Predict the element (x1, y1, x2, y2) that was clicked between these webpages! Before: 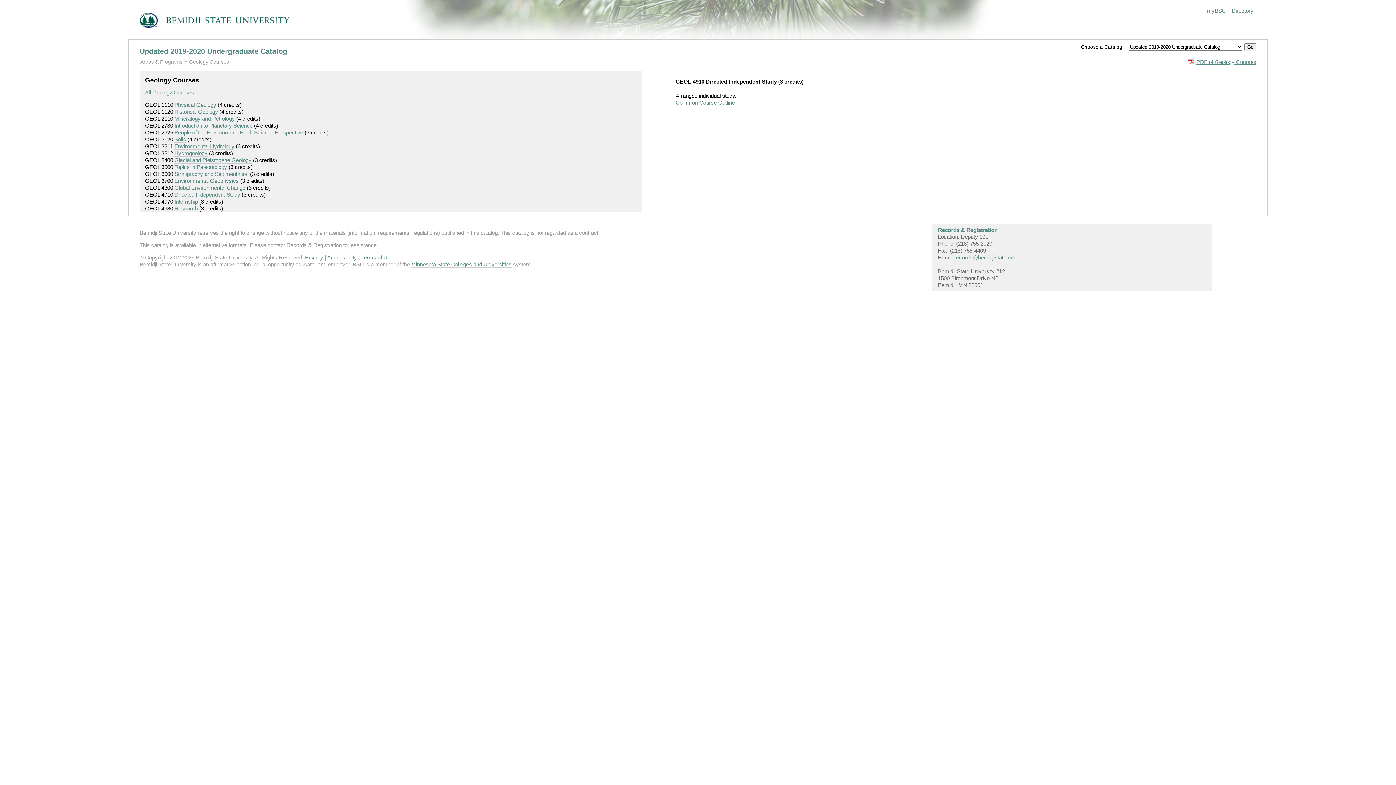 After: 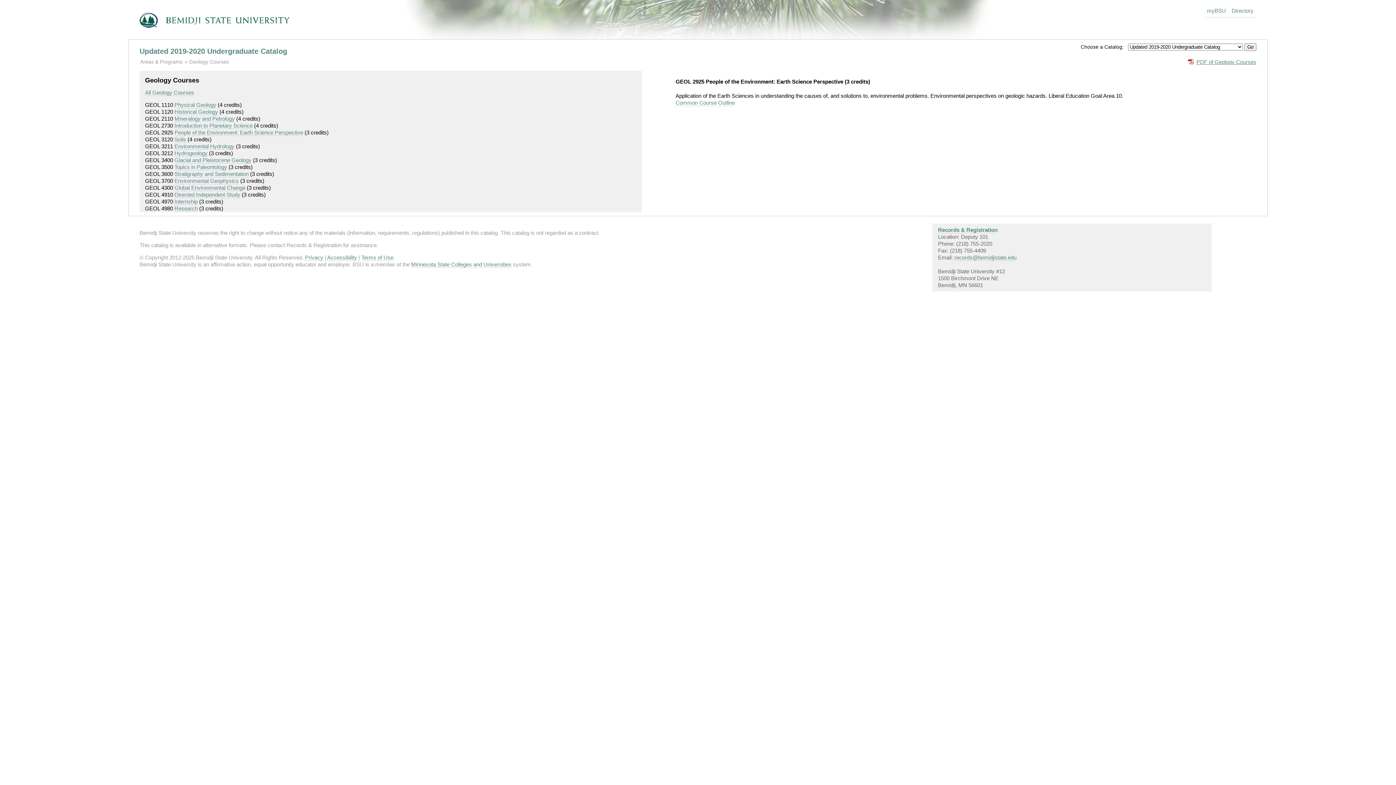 Action: label: People of the Environment: Earth Science Perspective bbox: (174, 129, 303, 136)